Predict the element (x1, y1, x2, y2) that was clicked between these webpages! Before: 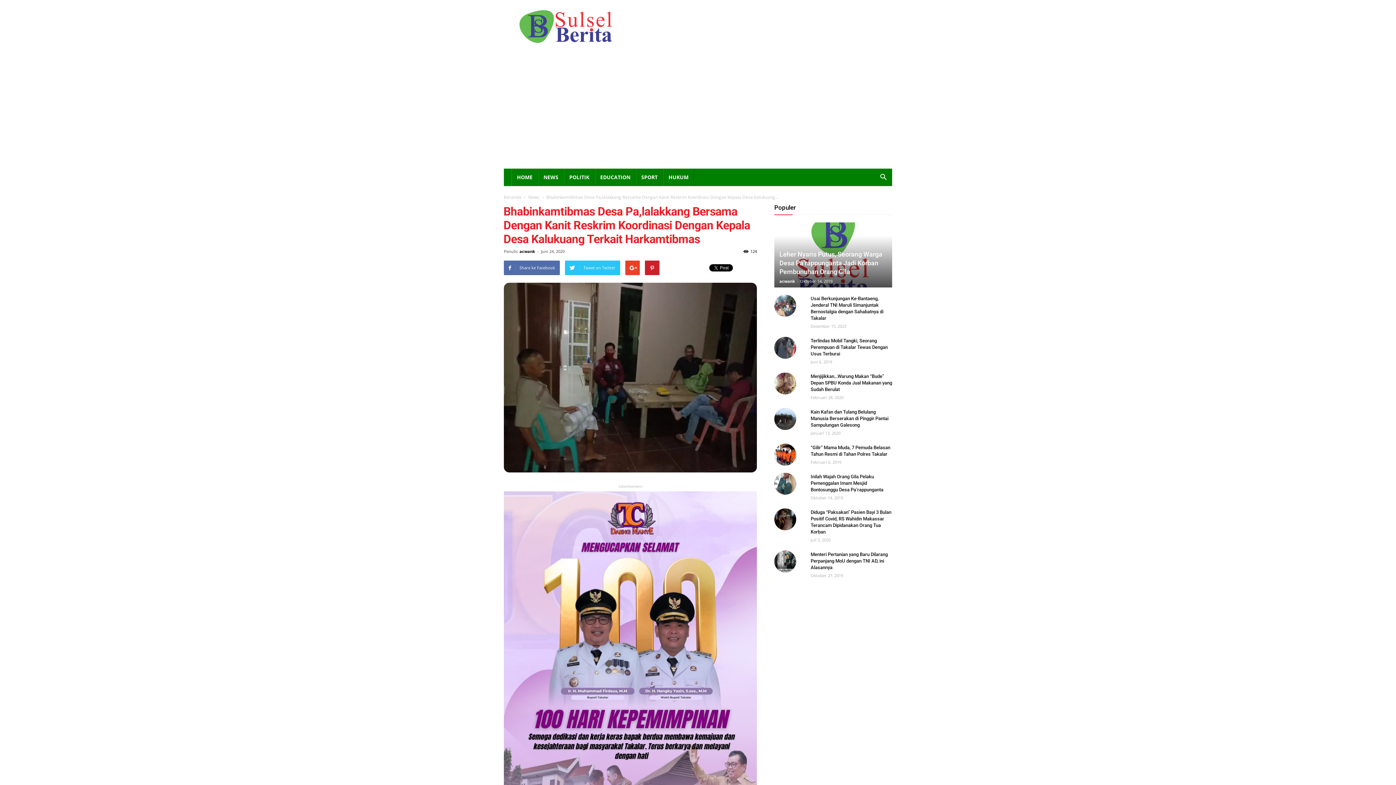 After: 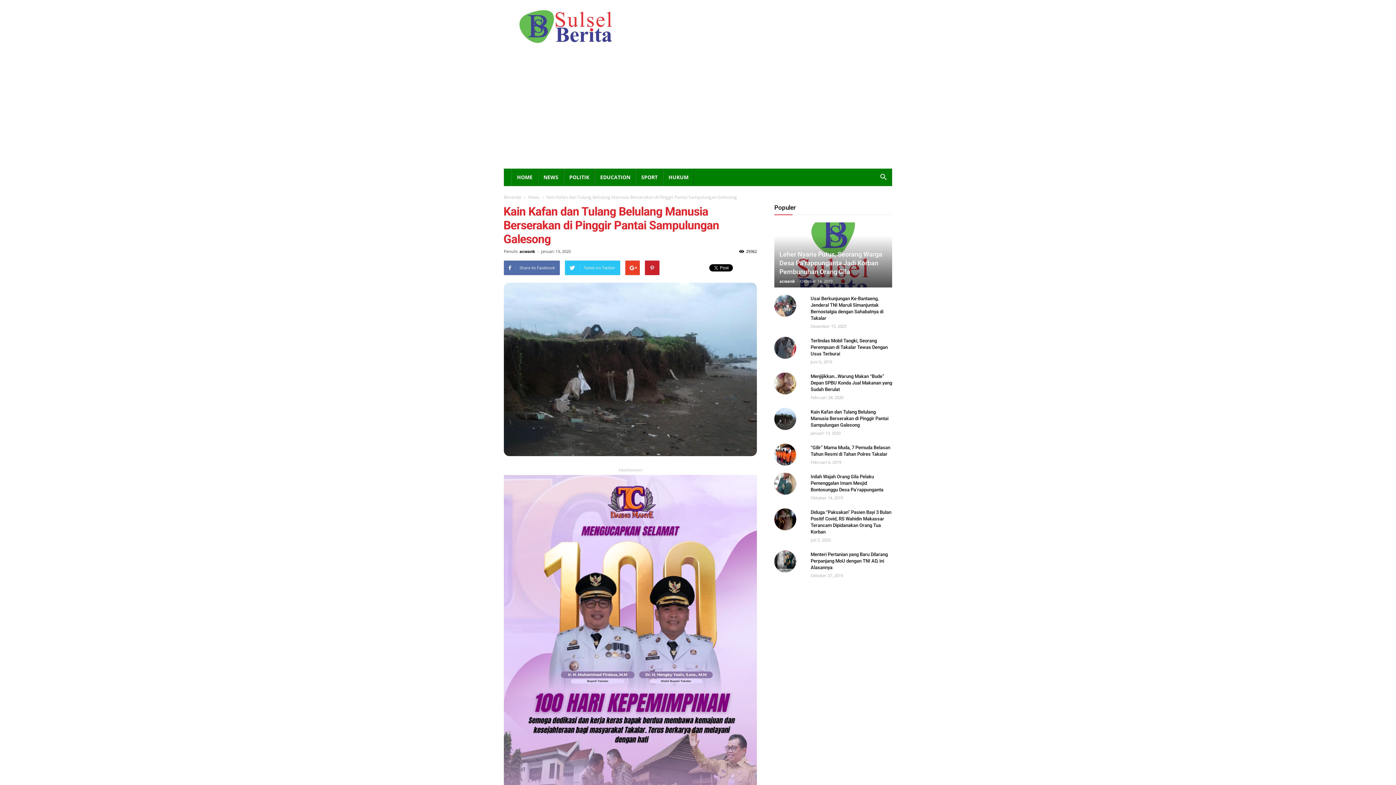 Action: bbox: (810, 409, 888, 428) label: Kain Kafan dan Tulang Belulang Manusia Berserakan di Pinggir Pantai Sampulungan Galesong